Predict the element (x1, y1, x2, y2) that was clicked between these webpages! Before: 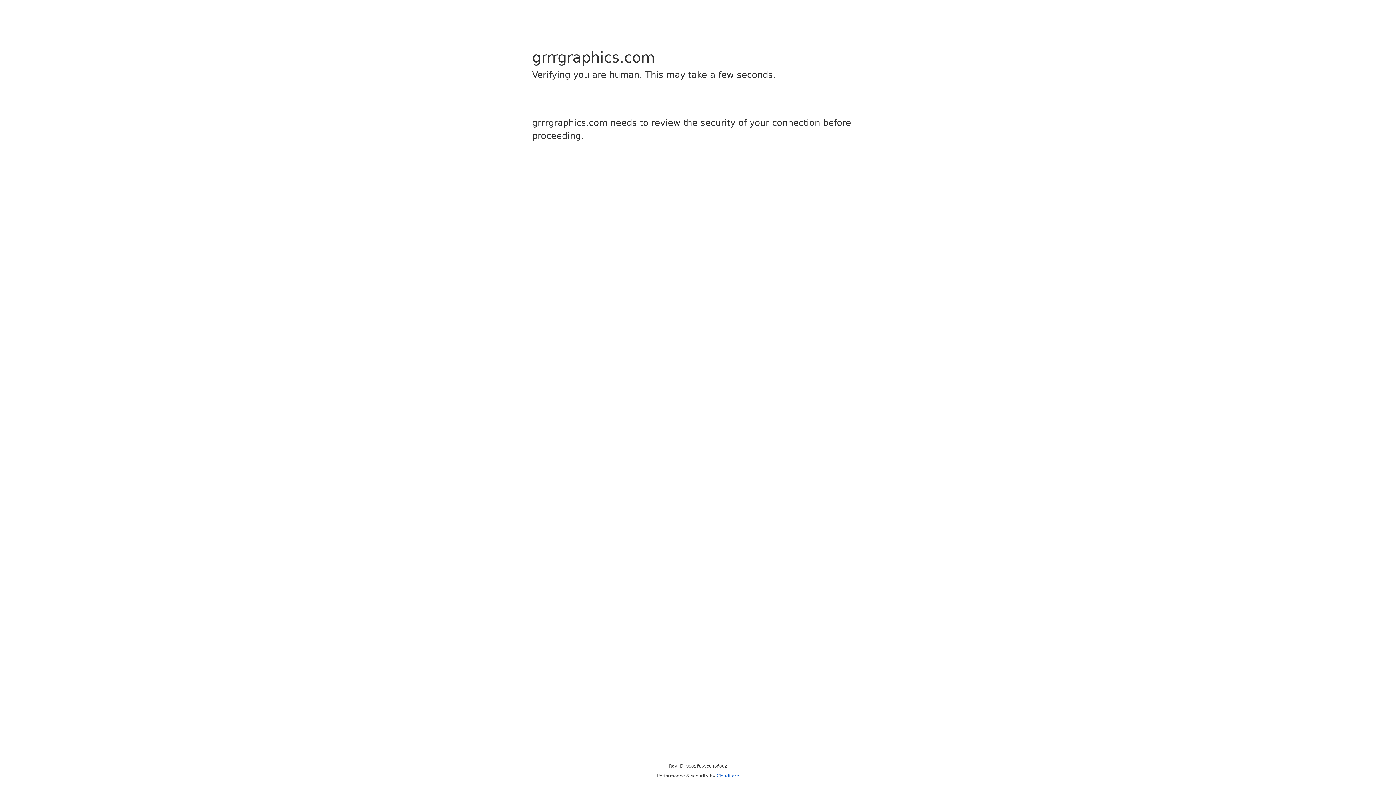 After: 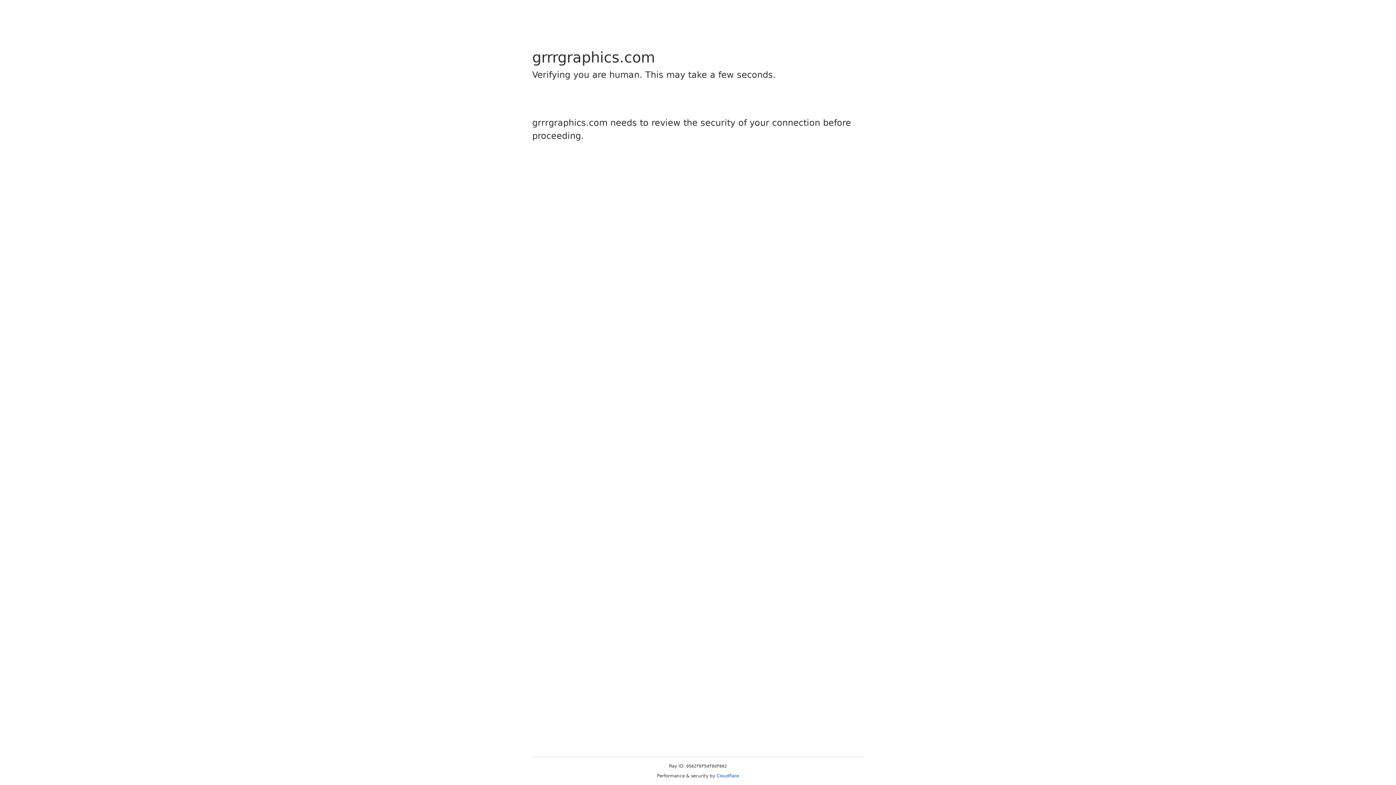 Action: label: Cloudflare bbox: (716, 773, 739, 778)